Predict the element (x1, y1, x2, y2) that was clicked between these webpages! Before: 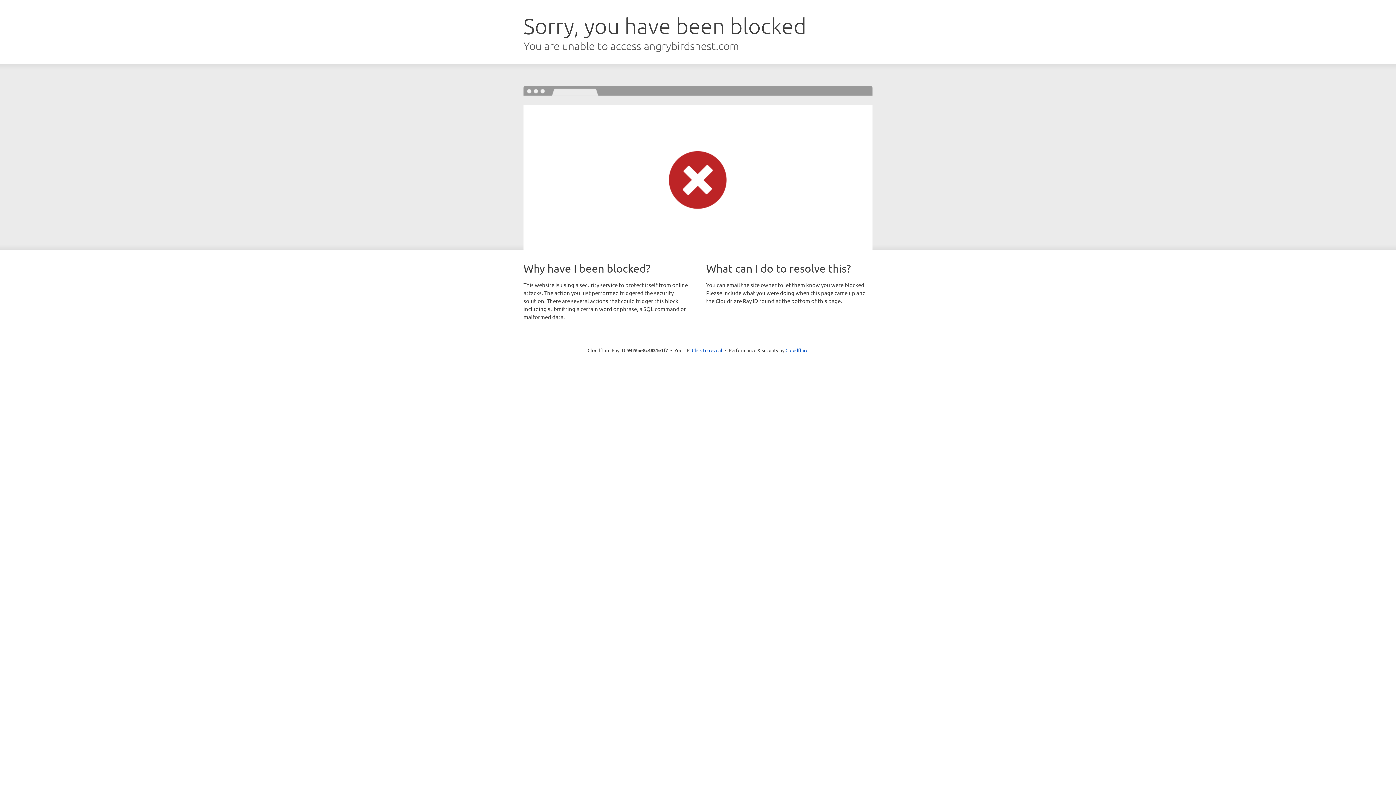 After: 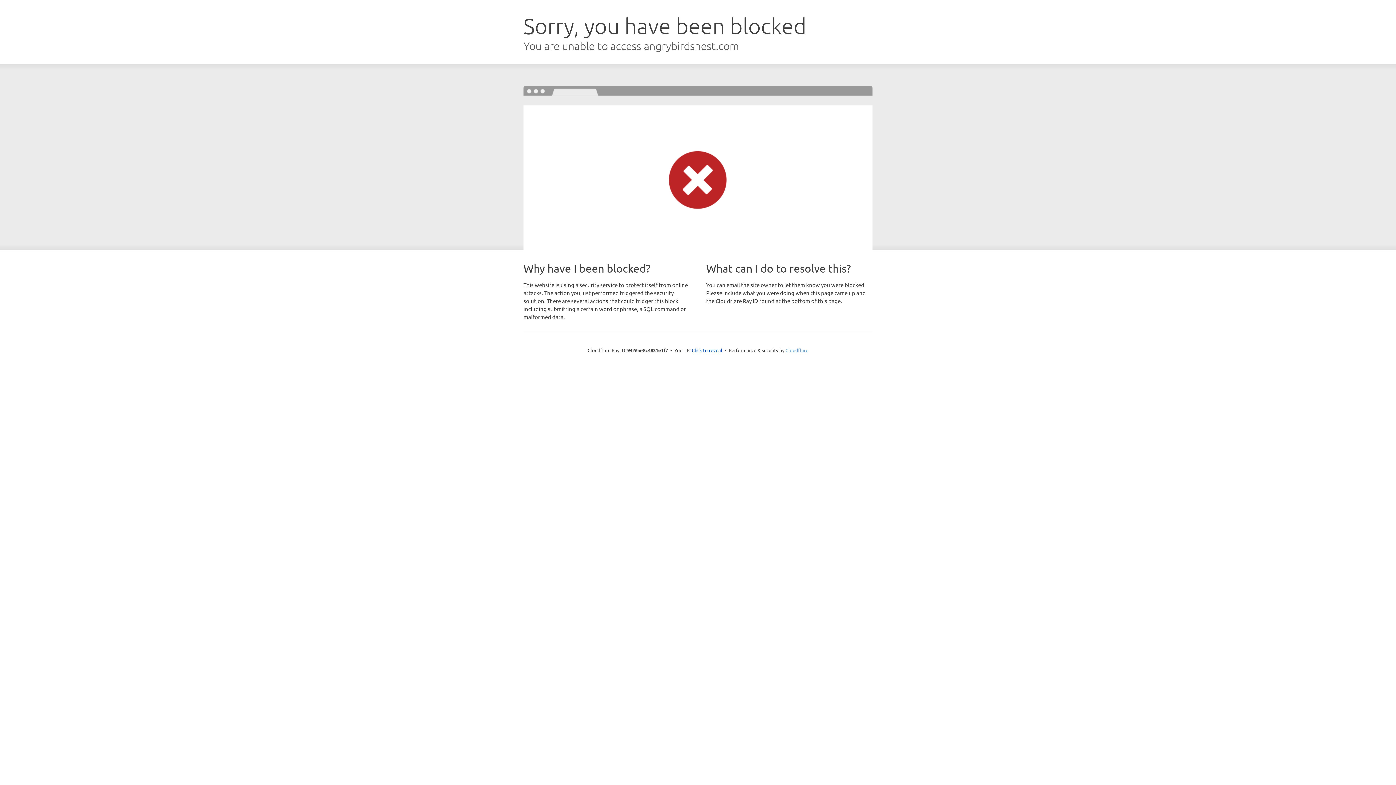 Action: bbox: (785, 347, 808, 353) label: Cloudflare